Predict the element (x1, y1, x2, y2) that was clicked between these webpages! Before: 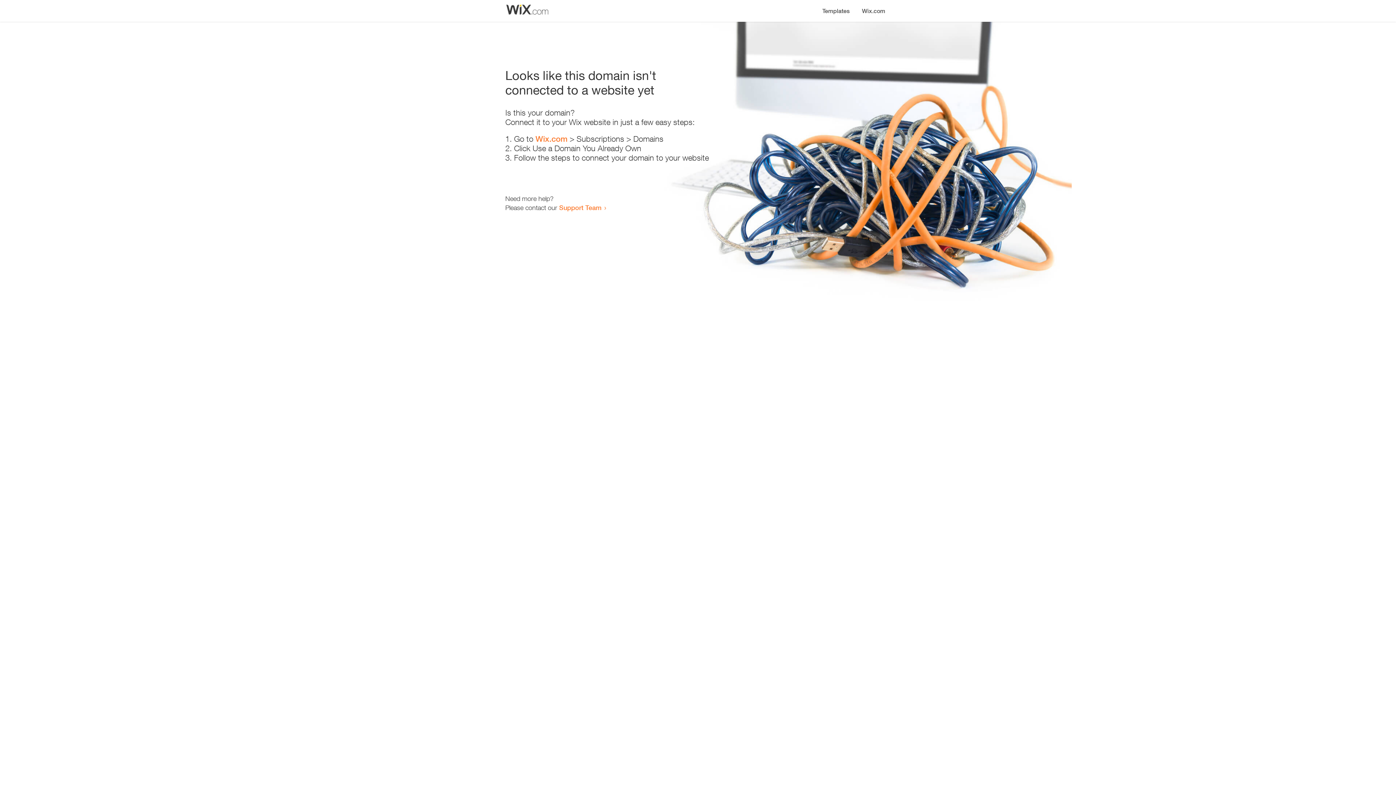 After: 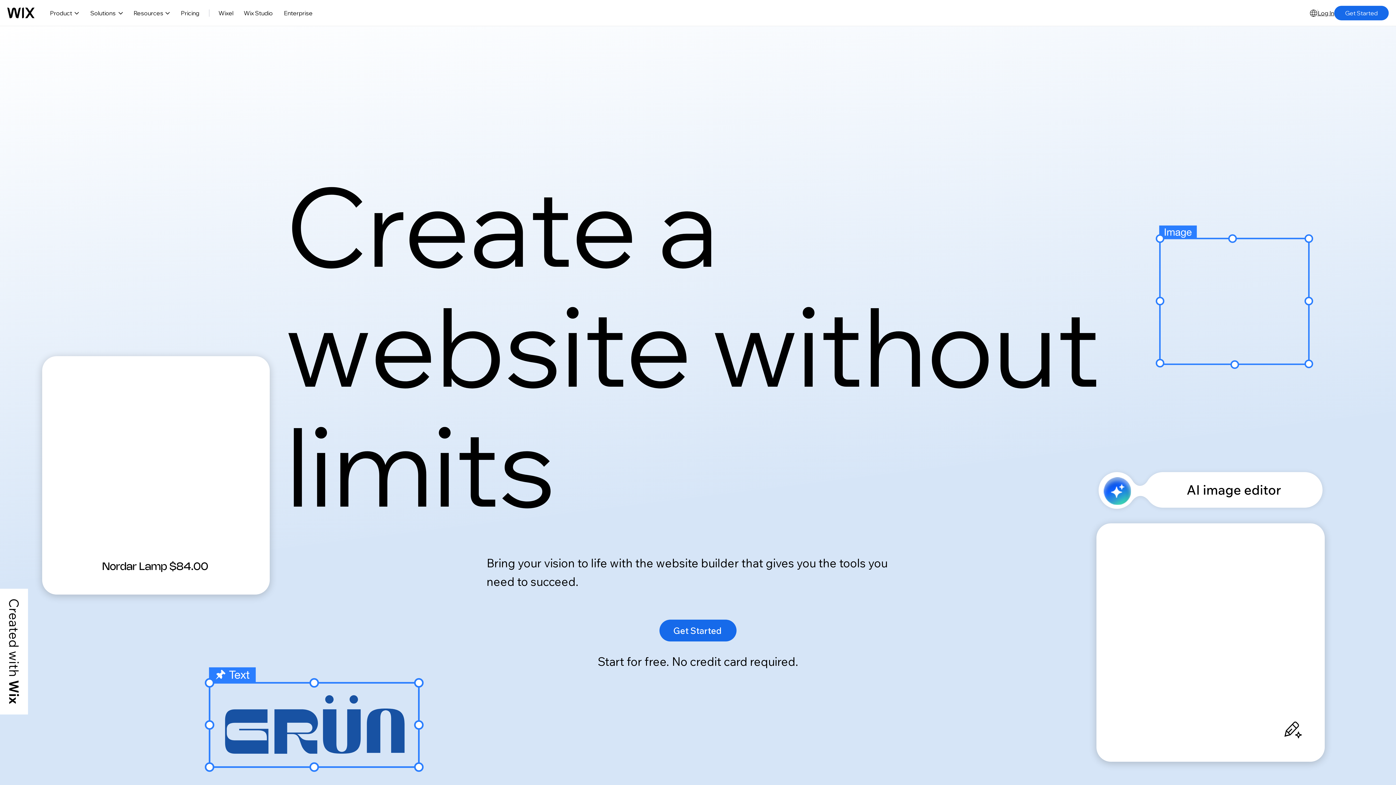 Action: bbox: (856, 0, 890, 14) label: Wix.com